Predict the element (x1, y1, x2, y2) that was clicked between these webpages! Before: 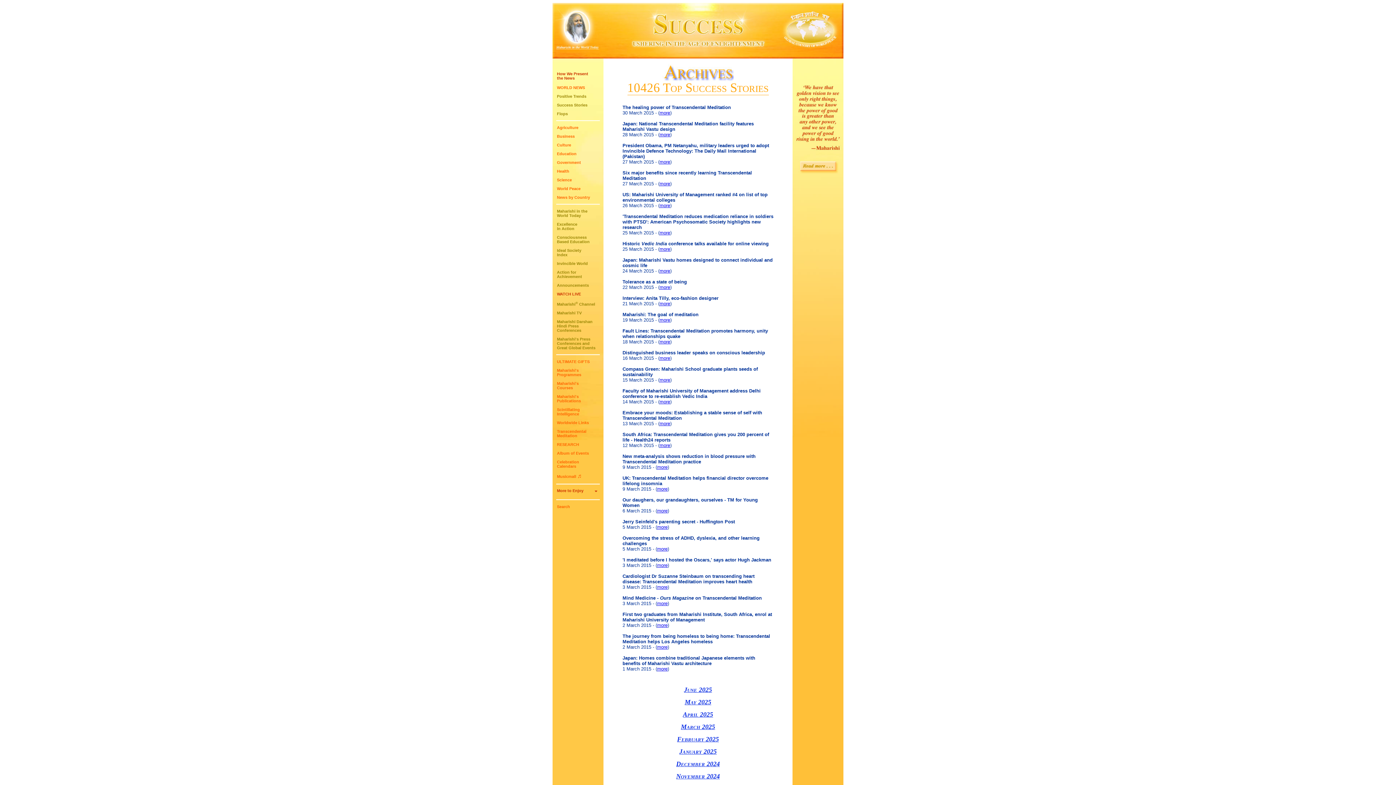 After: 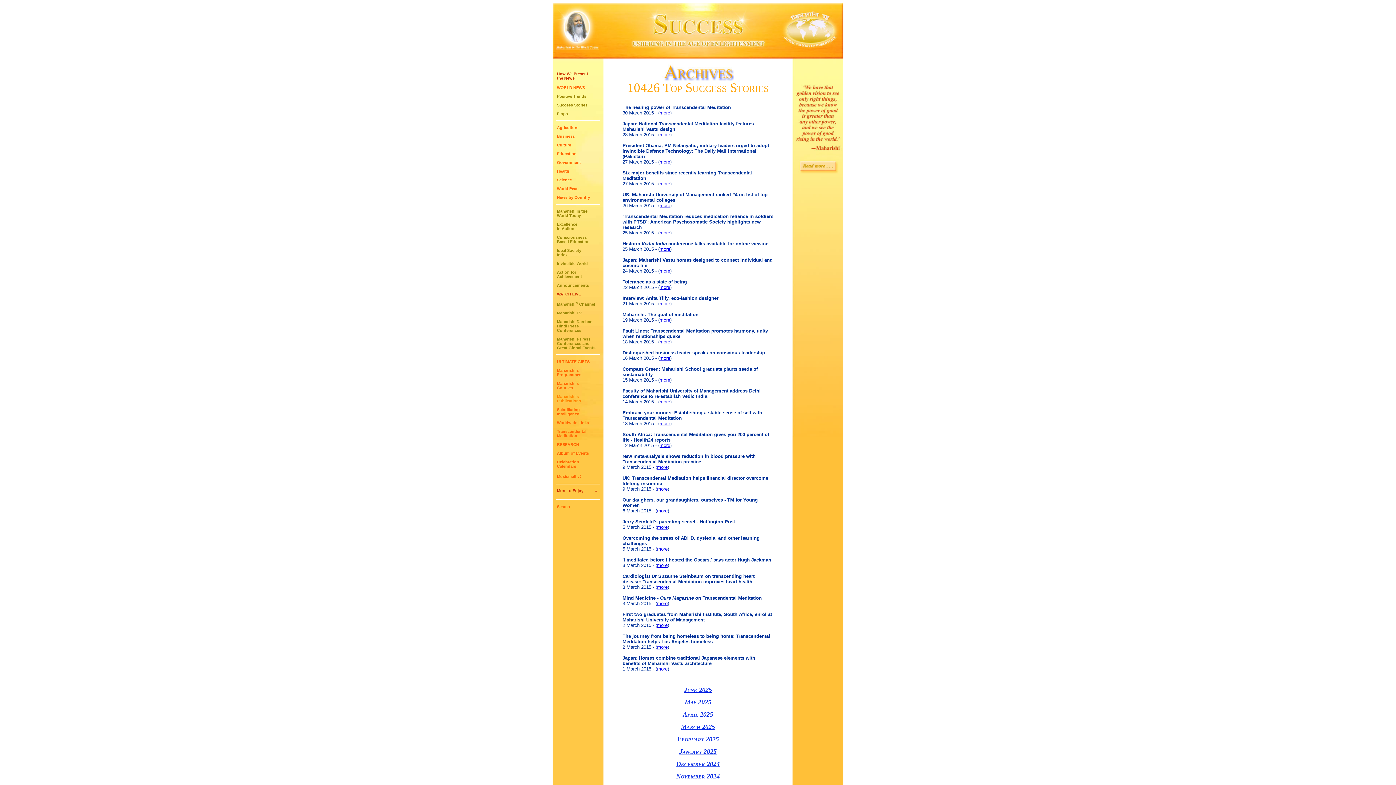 Action: label: Maharishi's
Publications bbox: (557, 394, 581, 403)